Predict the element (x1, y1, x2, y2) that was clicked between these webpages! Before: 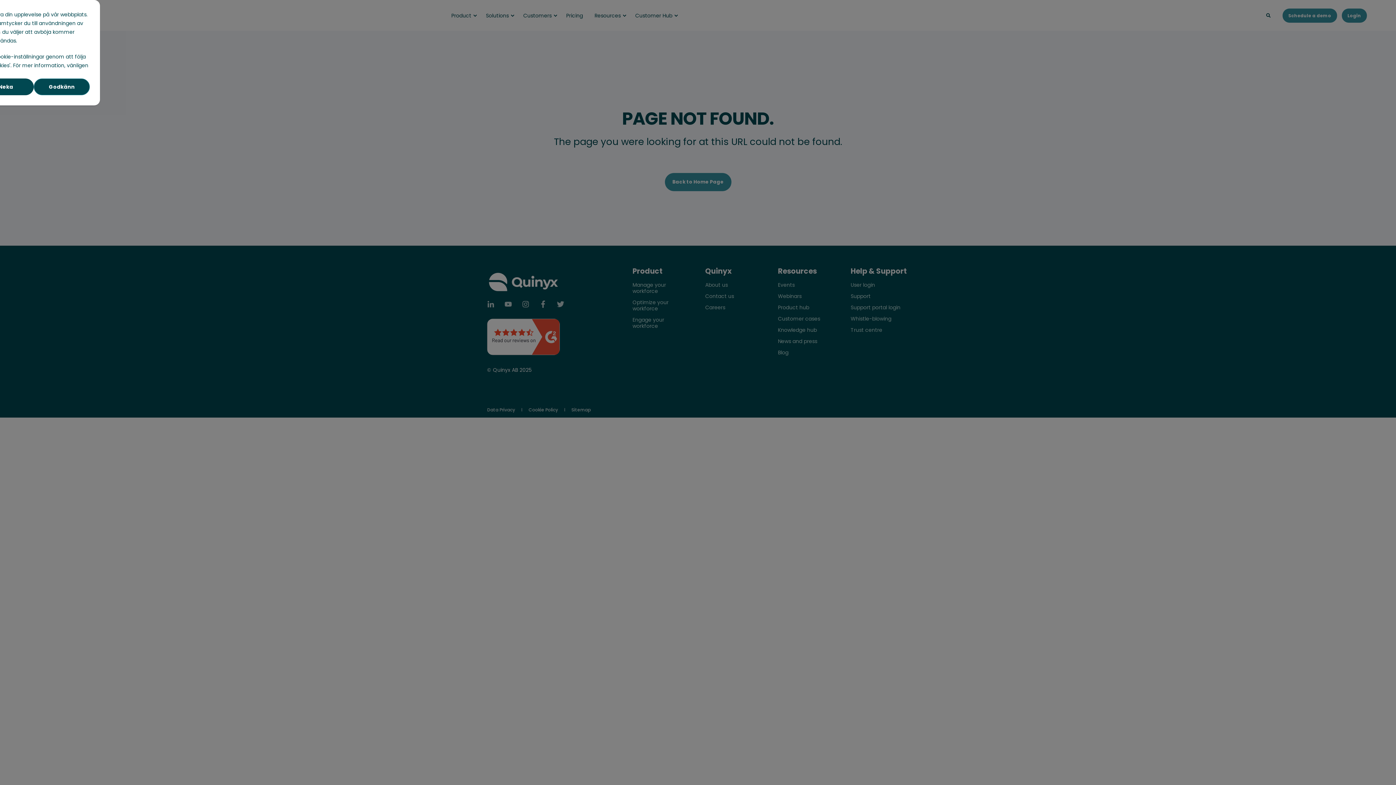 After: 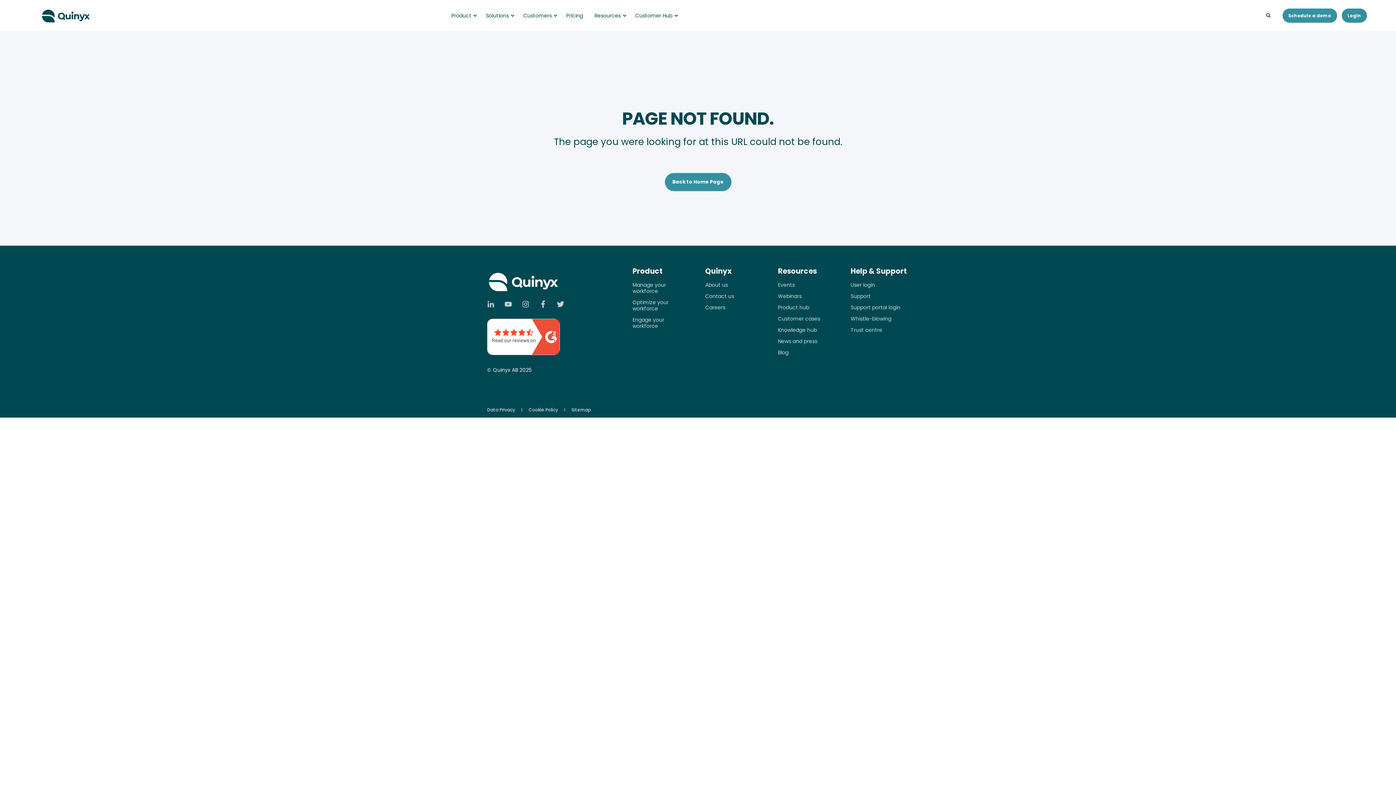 Action: bbox: (-22, 78, 33, 95) label: Neka